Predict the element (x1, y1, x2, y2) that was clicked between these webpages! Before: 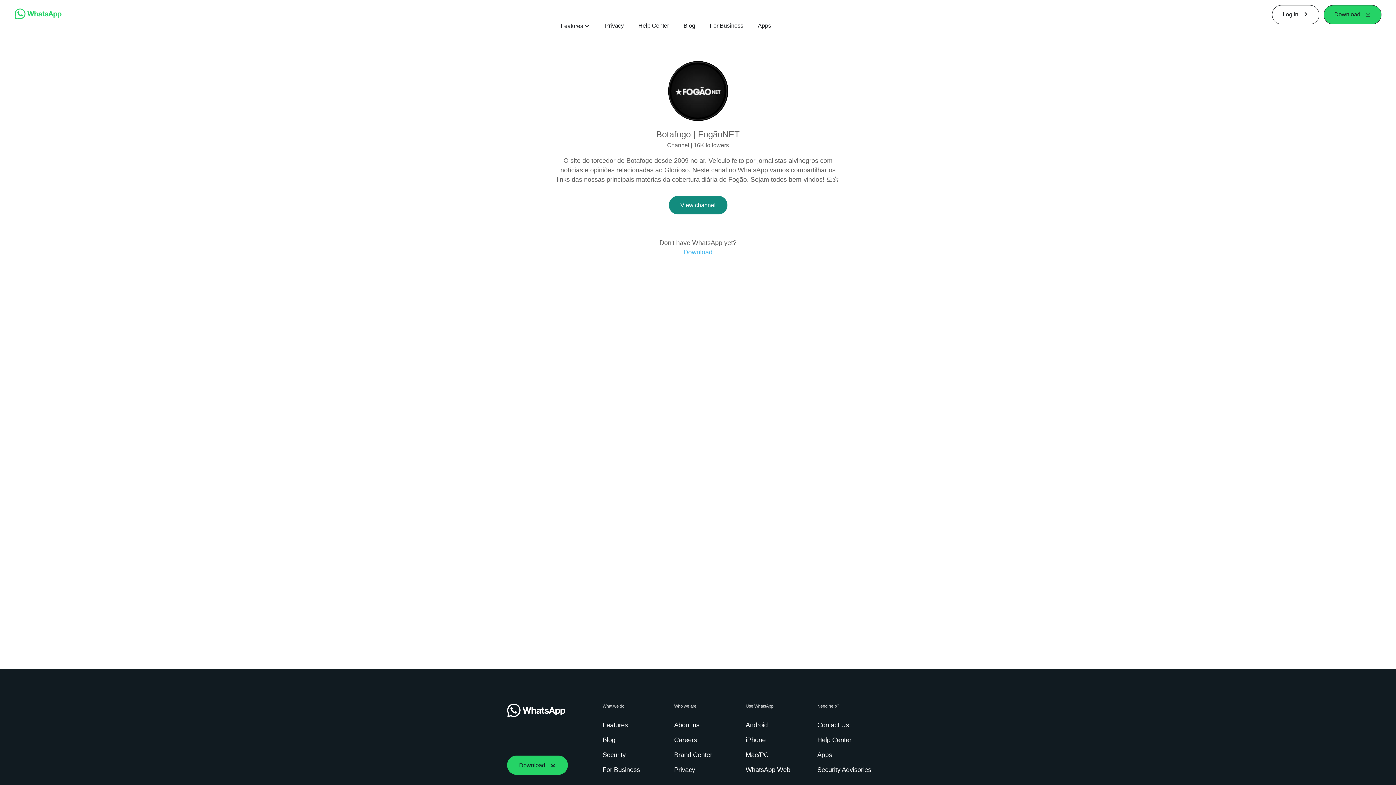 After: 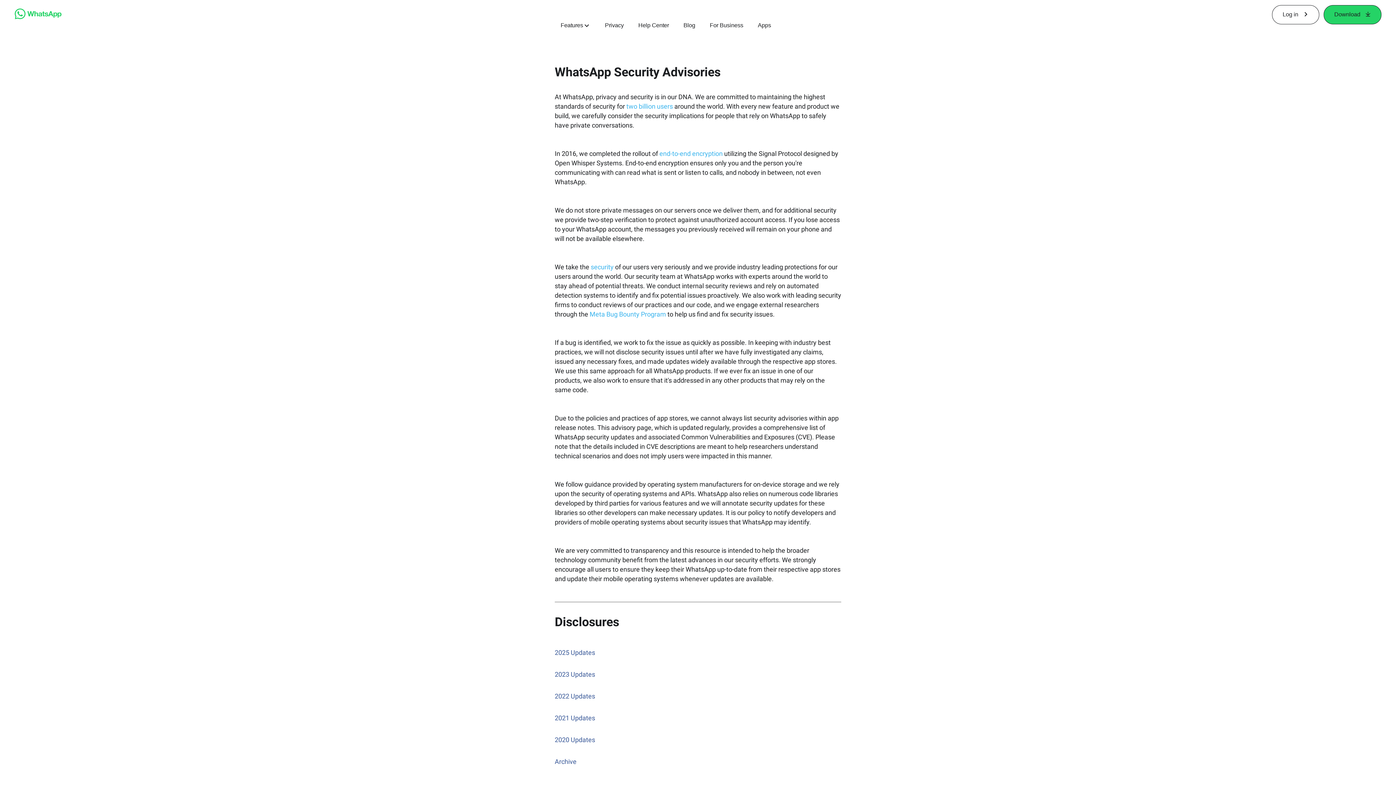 Action: label: Security Advisories bbox: (817, 765, 874, 774)